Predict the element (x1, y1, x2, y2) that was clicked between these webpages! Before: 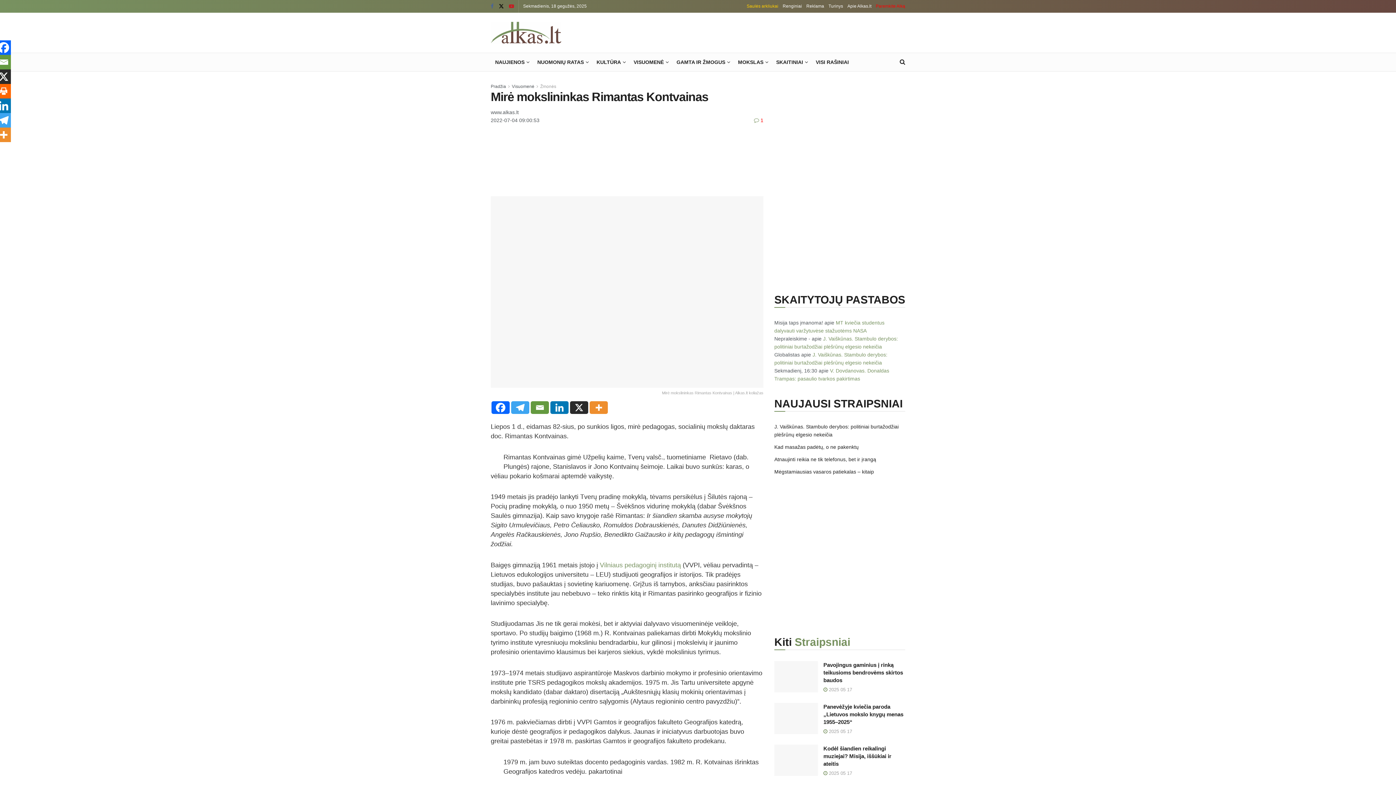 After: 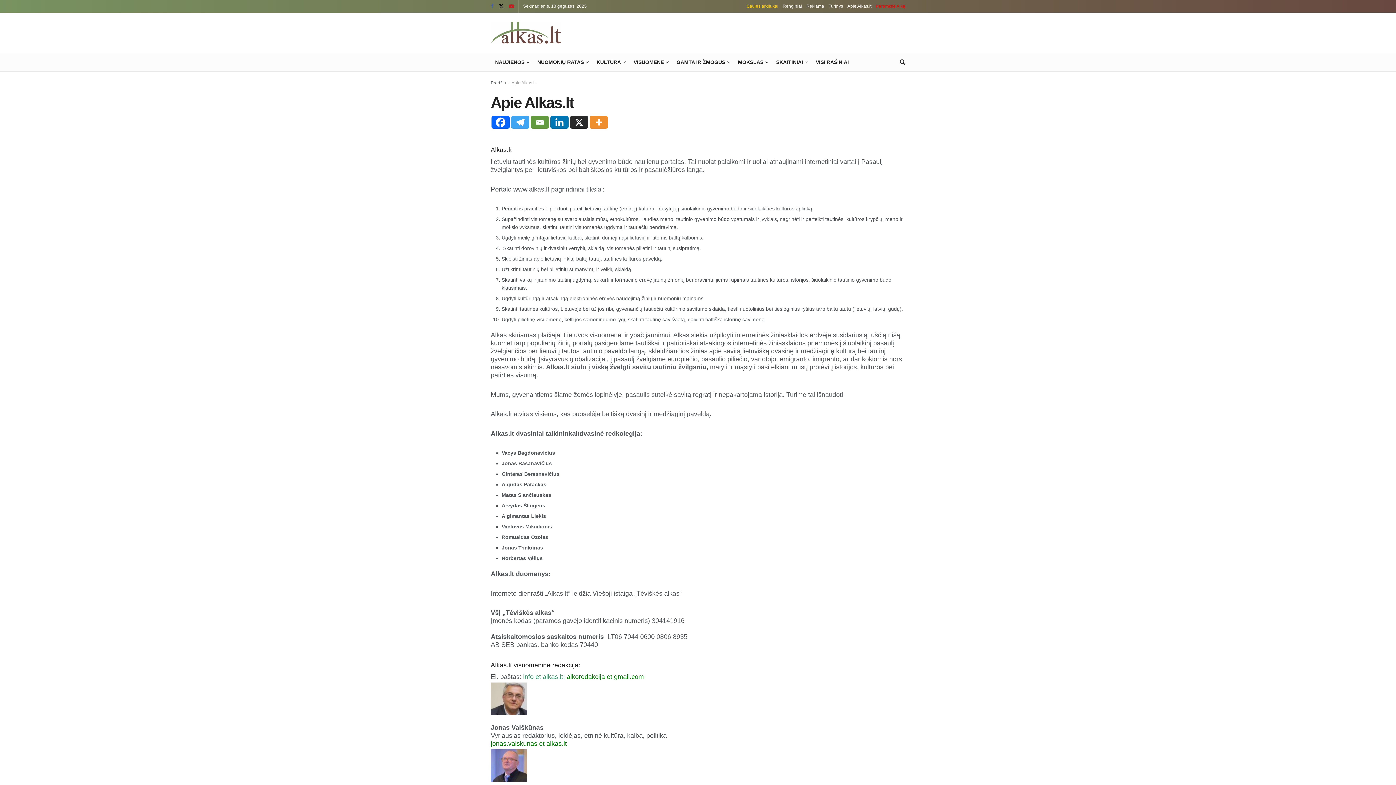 Action: bbox: (847, 0, 871, 12) label: Apie Alkas.lt